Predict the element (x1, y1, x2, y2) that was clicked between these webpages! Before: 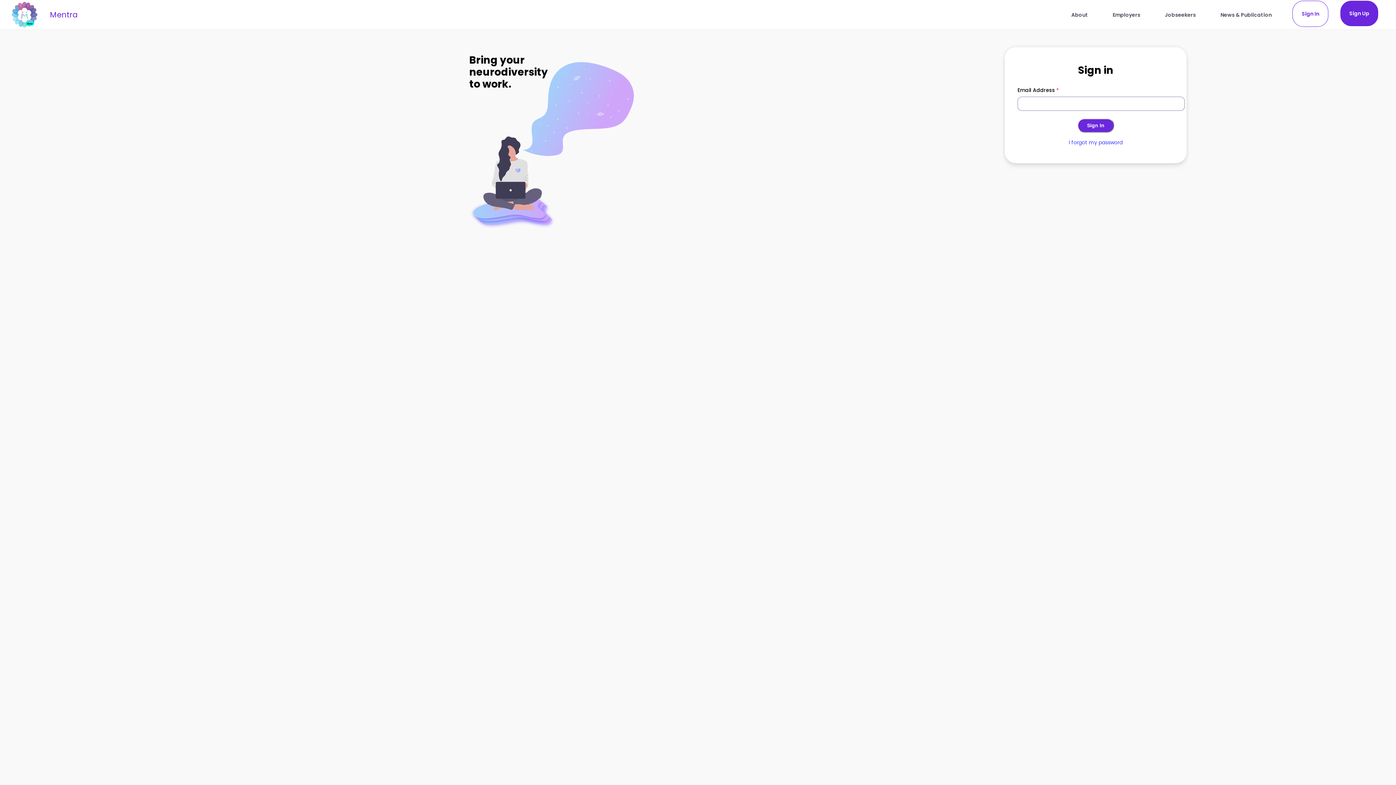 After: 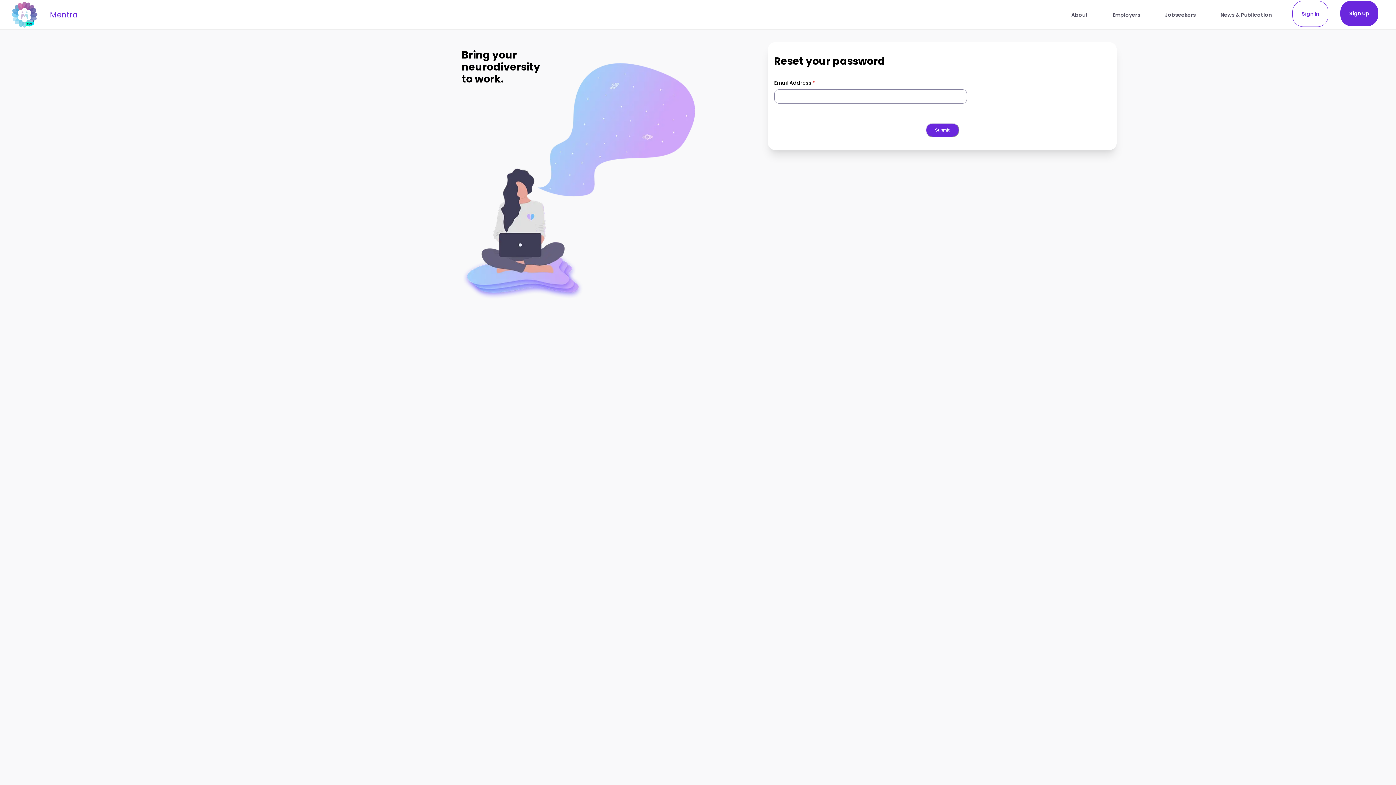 Action: label: I forgot my password bbox: (1069, 139, 1122, 146)